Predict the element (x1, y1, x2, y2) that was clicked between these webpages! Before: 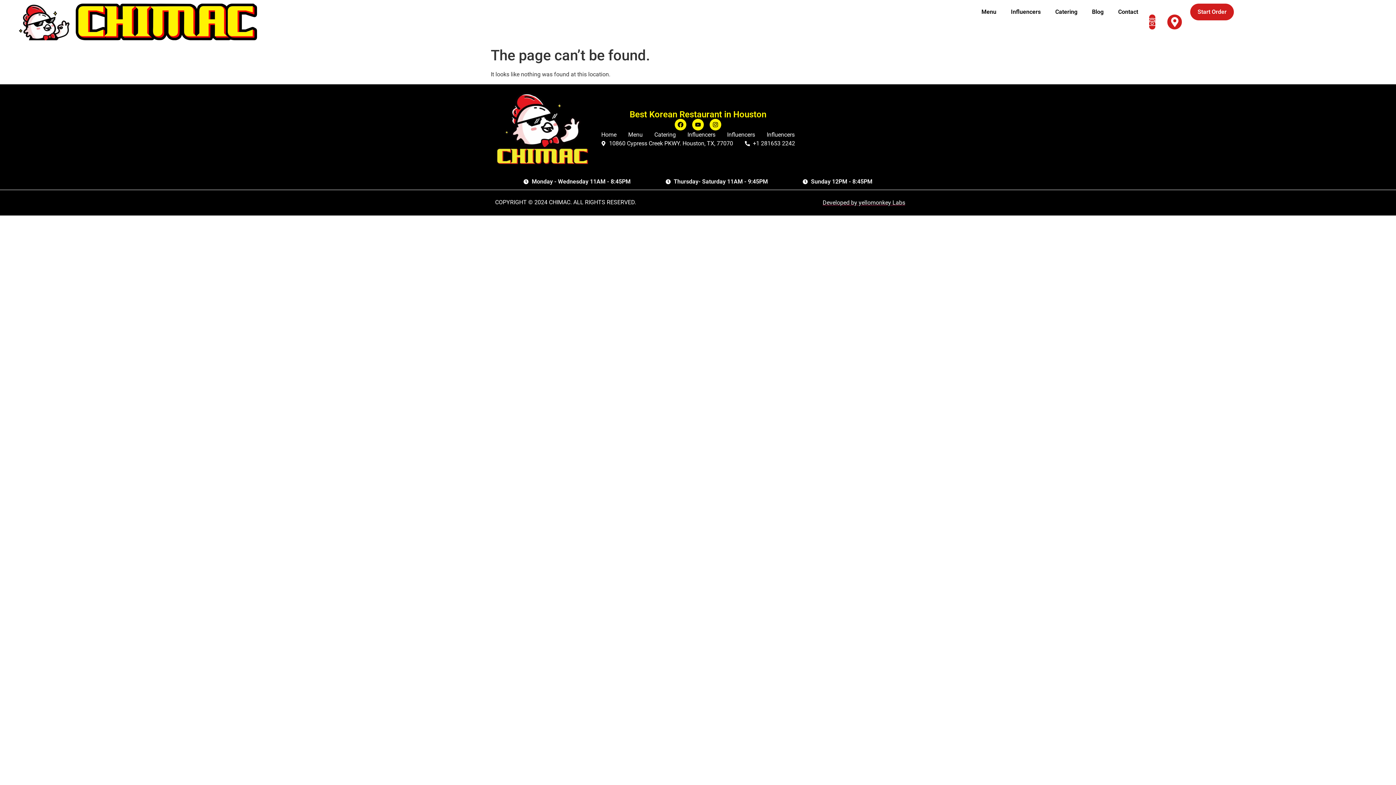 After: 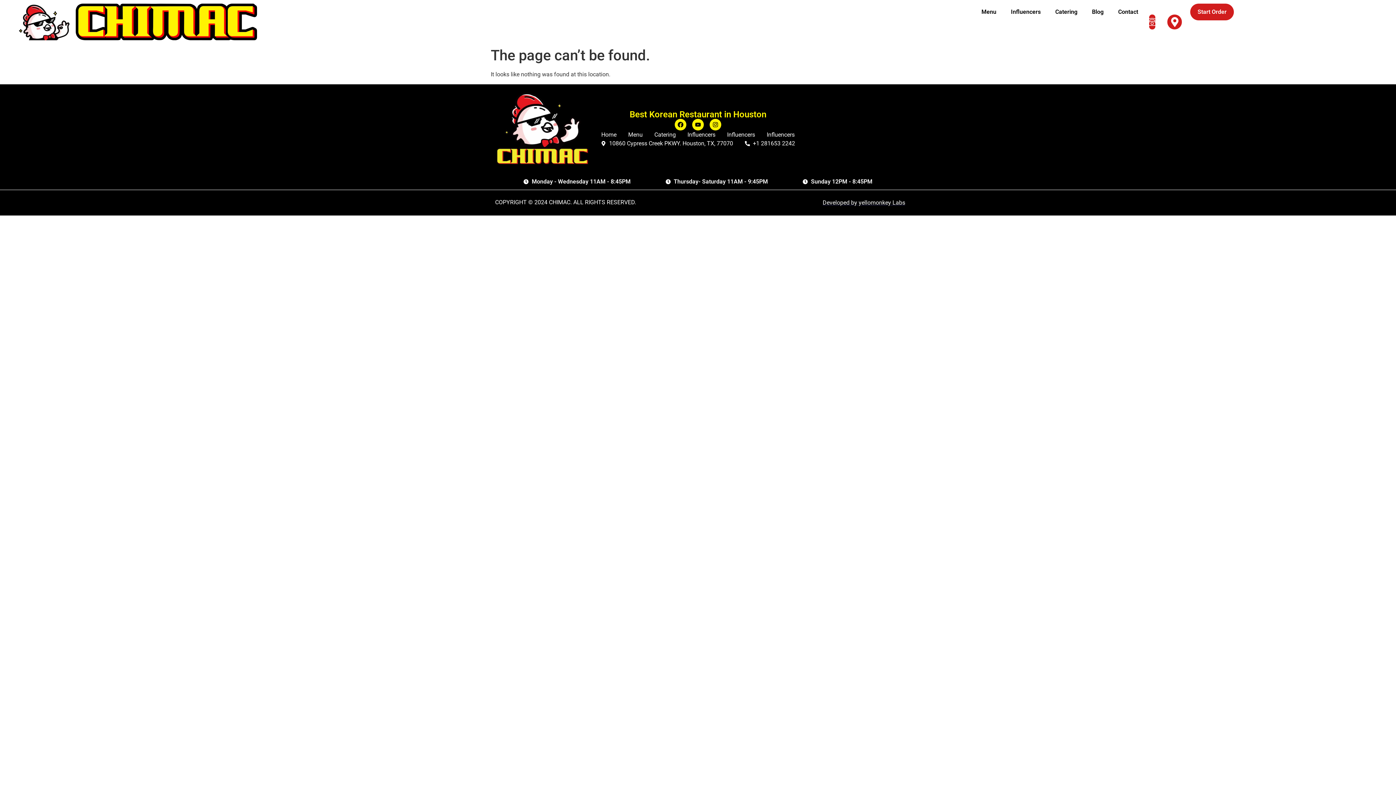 Action: label: Developed by yellomonkey Labs bbox: (698, 198, 905, 207)